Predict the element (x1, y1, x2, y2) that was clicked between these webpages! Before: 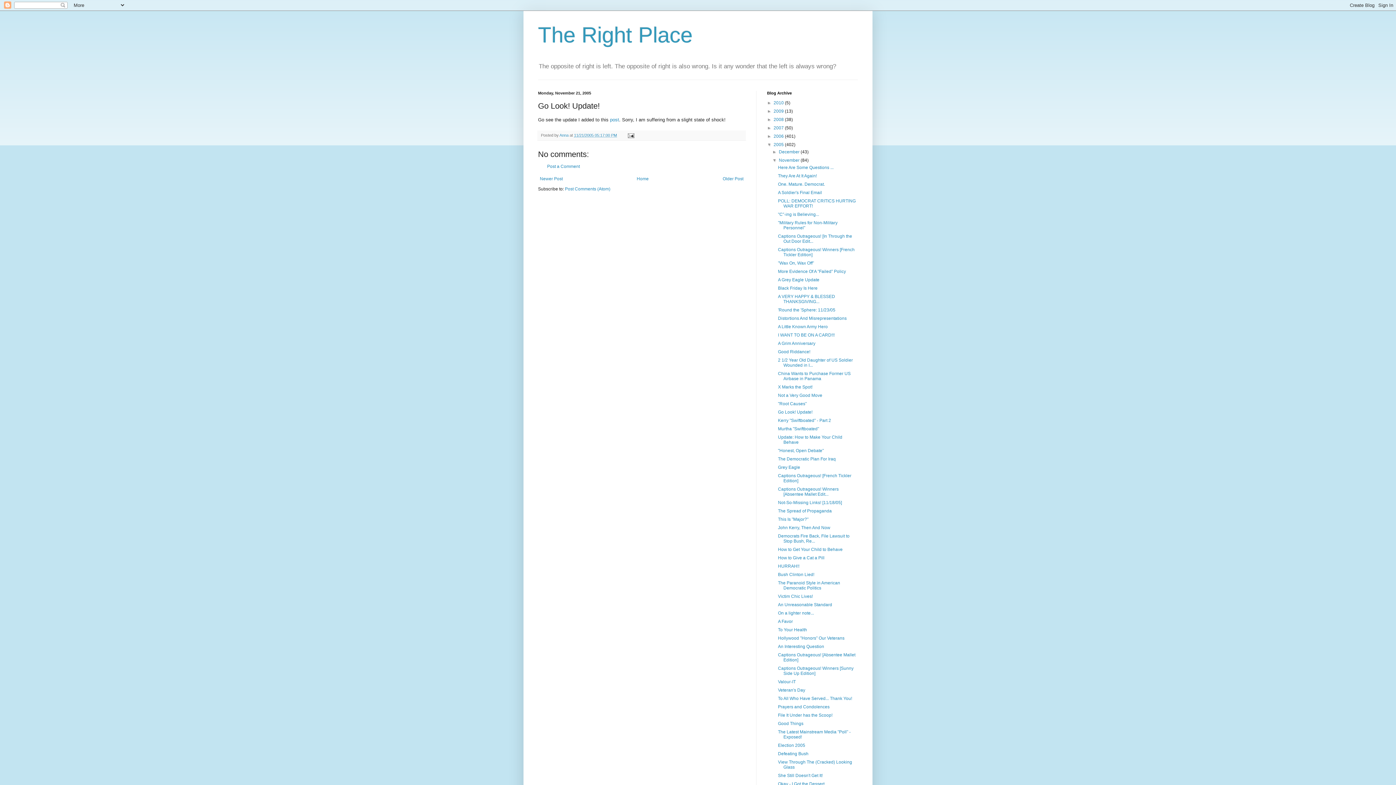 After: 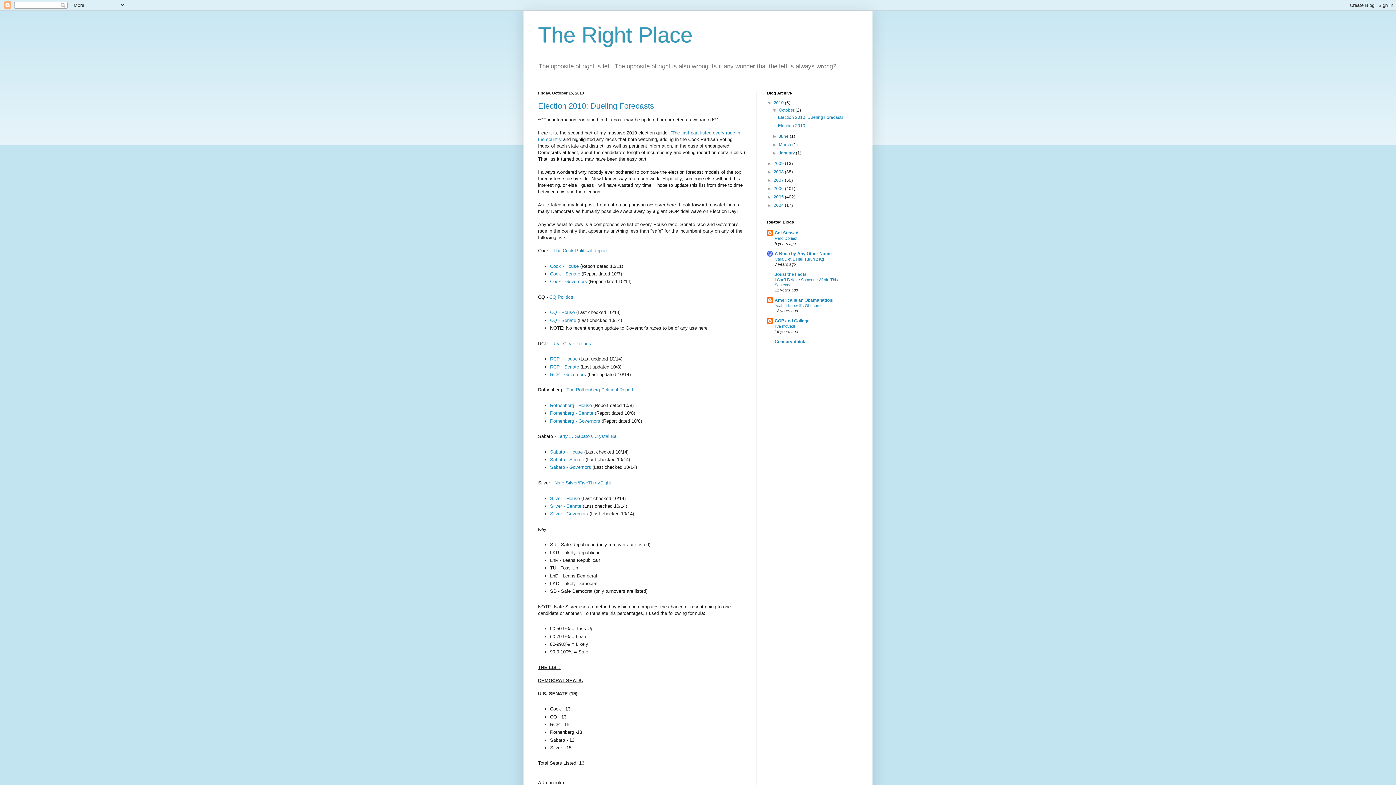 Action: label: Home bbox: (635, 174, 650, 183)